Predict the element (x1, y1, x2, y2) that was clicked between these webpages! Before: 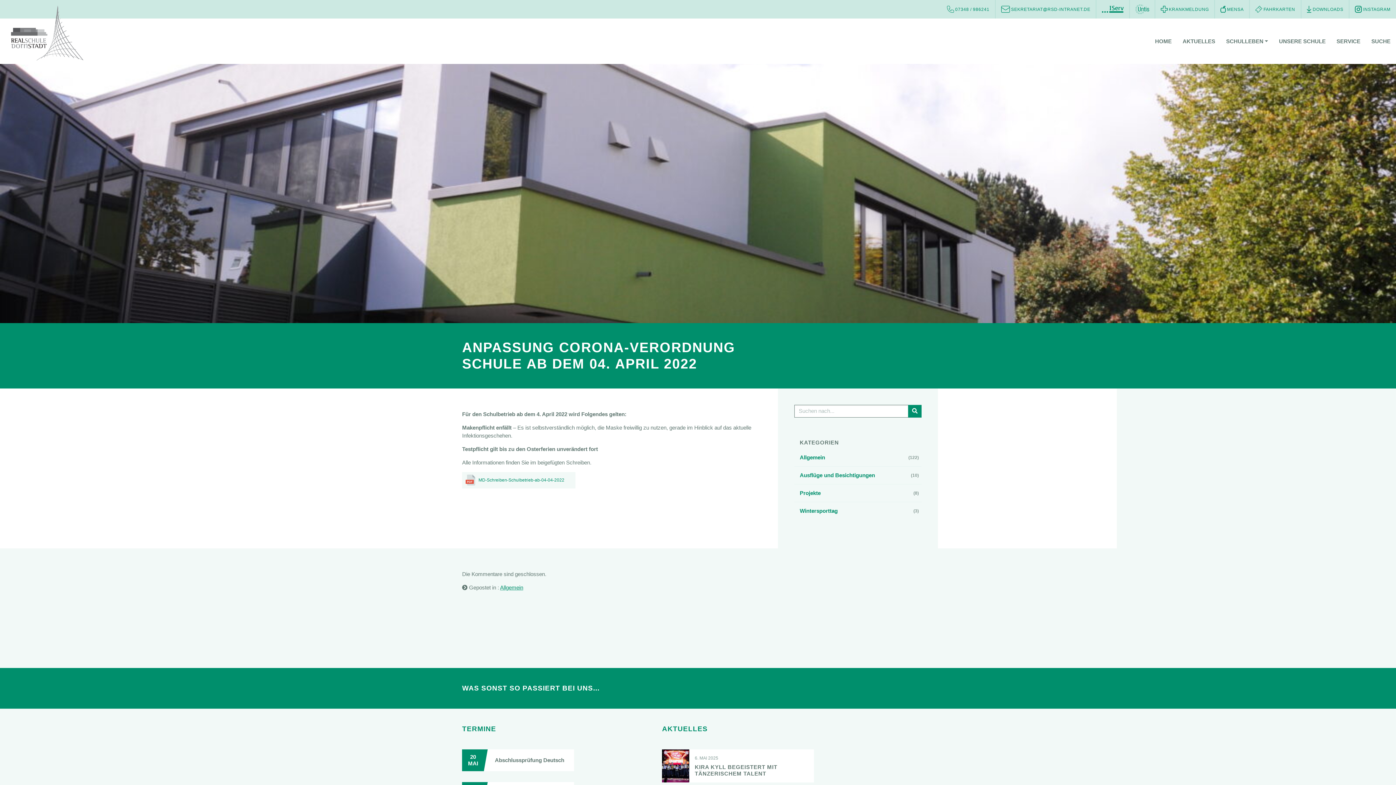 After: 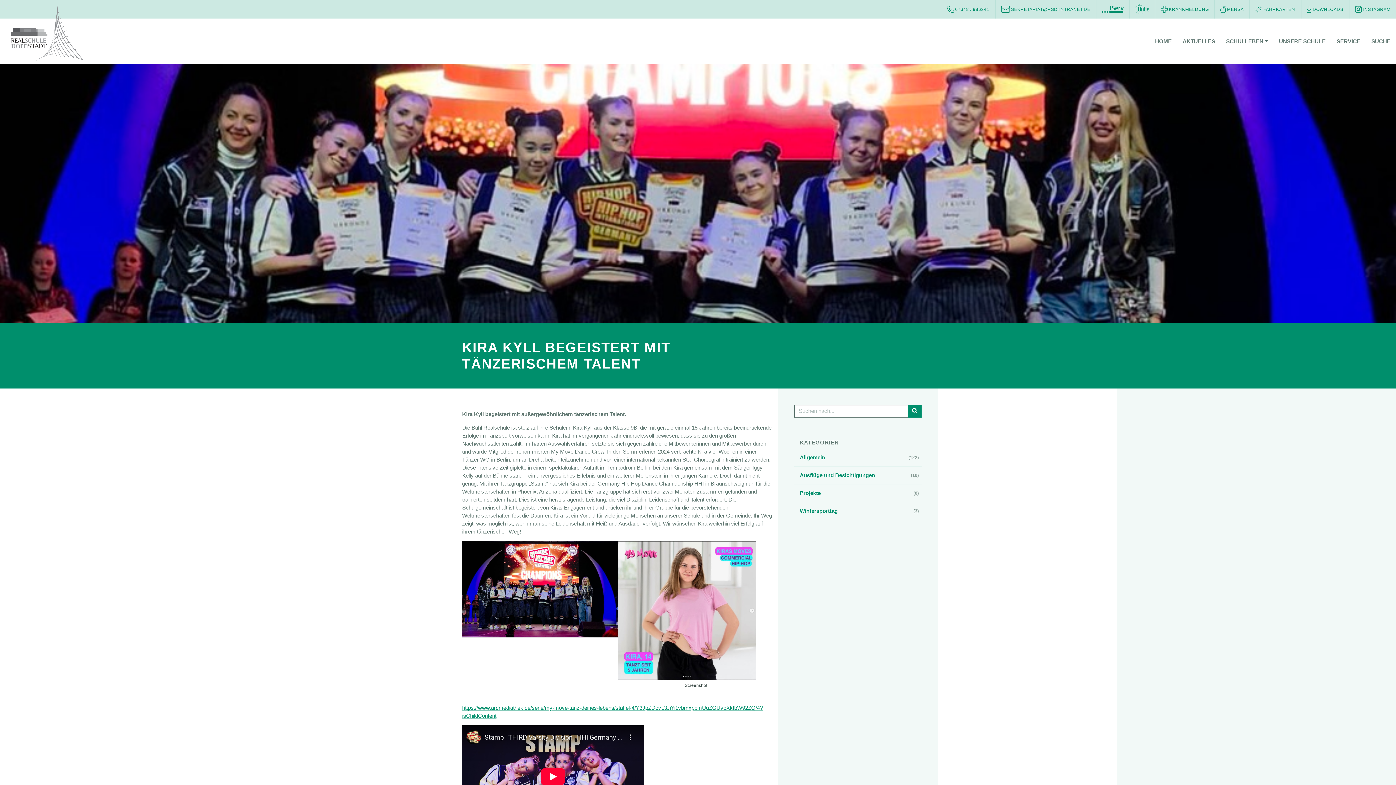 Action: label: KIRA KYLL BEGEISTERT MIT TÄNZERISCHEM TALENT bbox: (695, 764, 777, 777)